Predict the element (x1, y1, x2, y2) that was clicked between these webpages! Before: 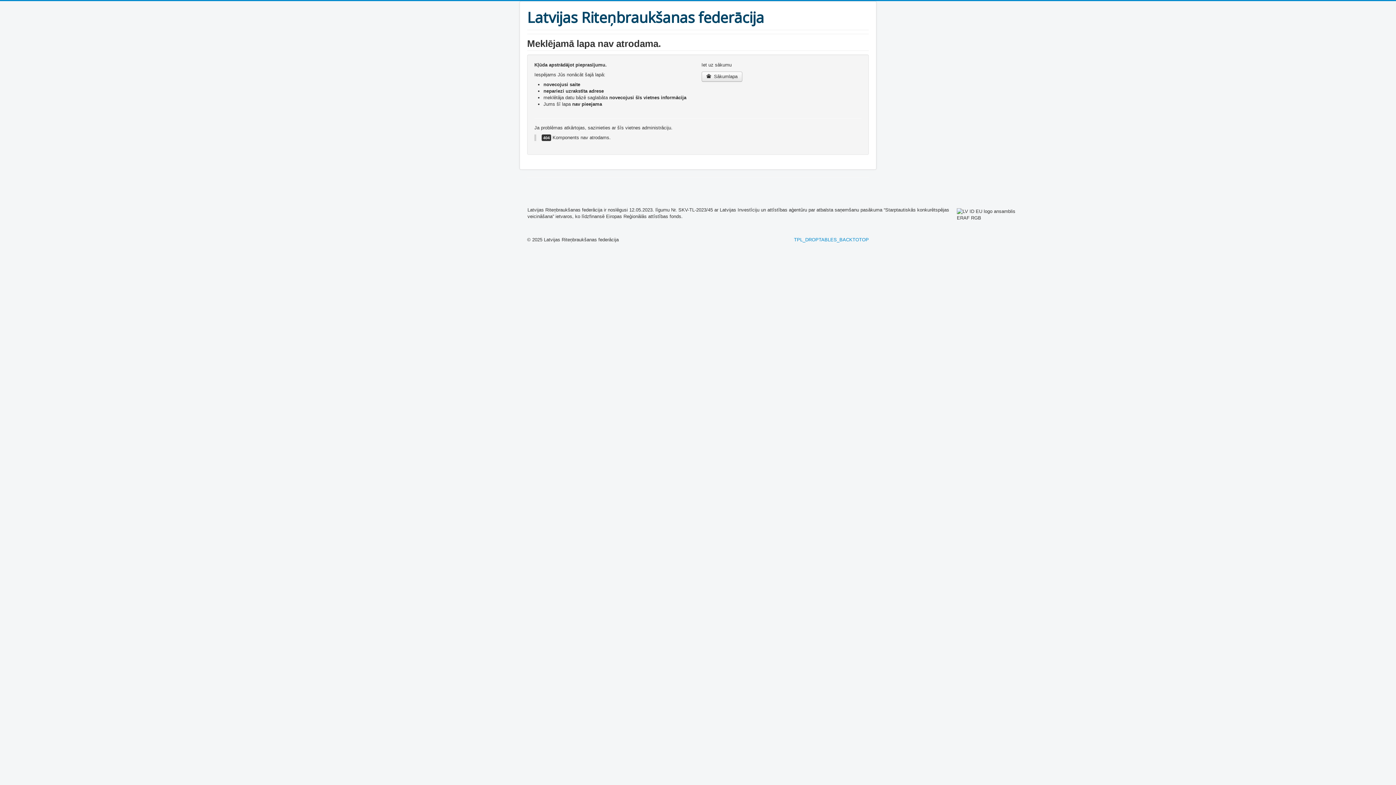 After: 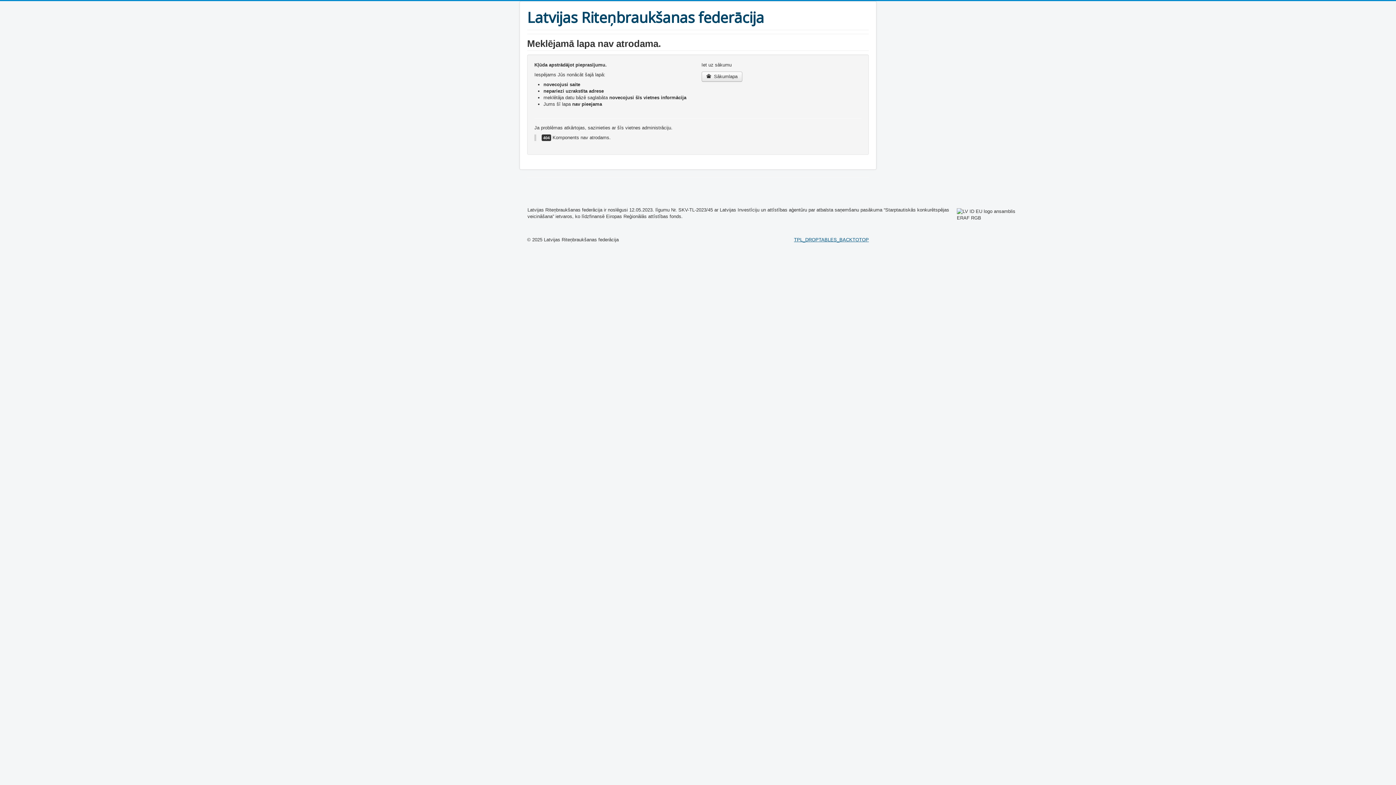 Action: bbox: (794, 237, 869, 242) label: TPL_DROPTABLES_BACKTOTOP